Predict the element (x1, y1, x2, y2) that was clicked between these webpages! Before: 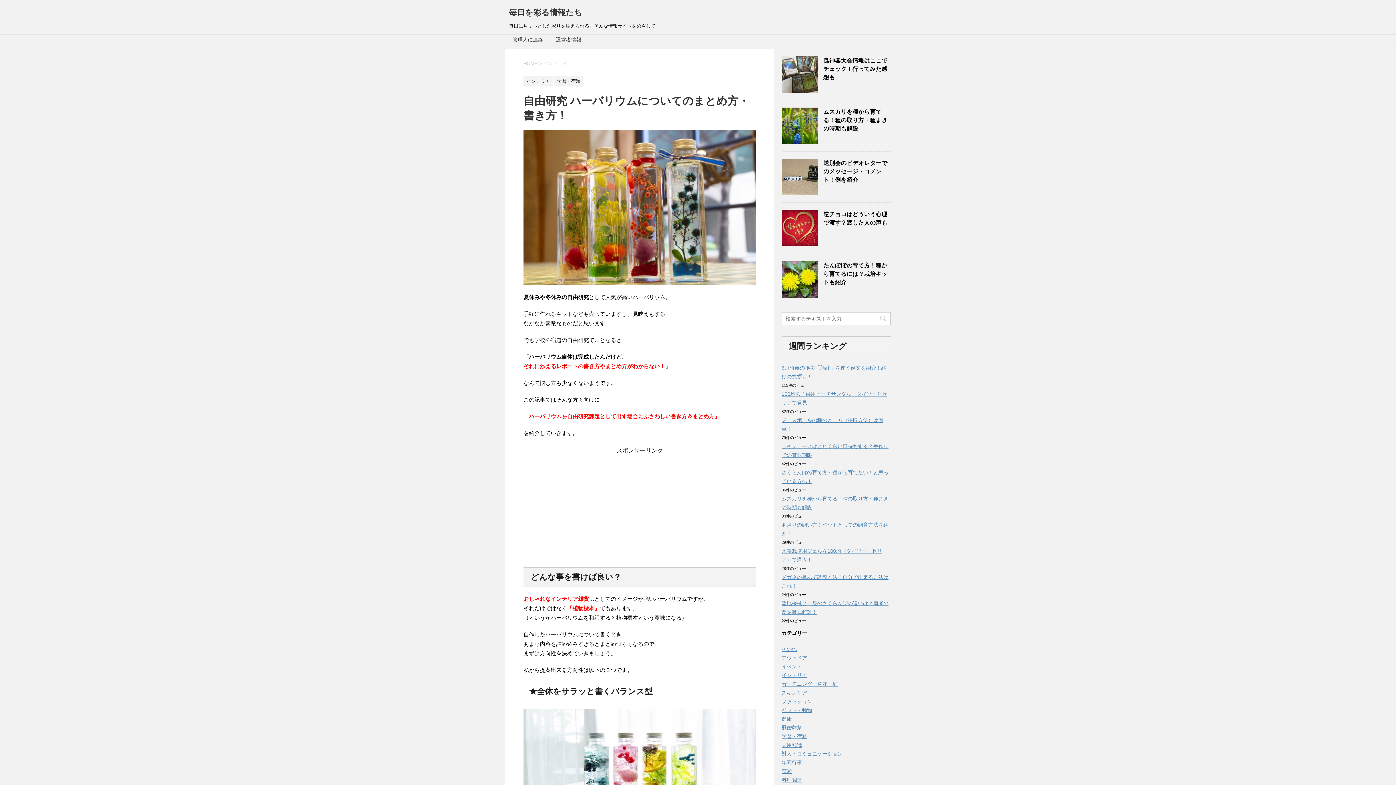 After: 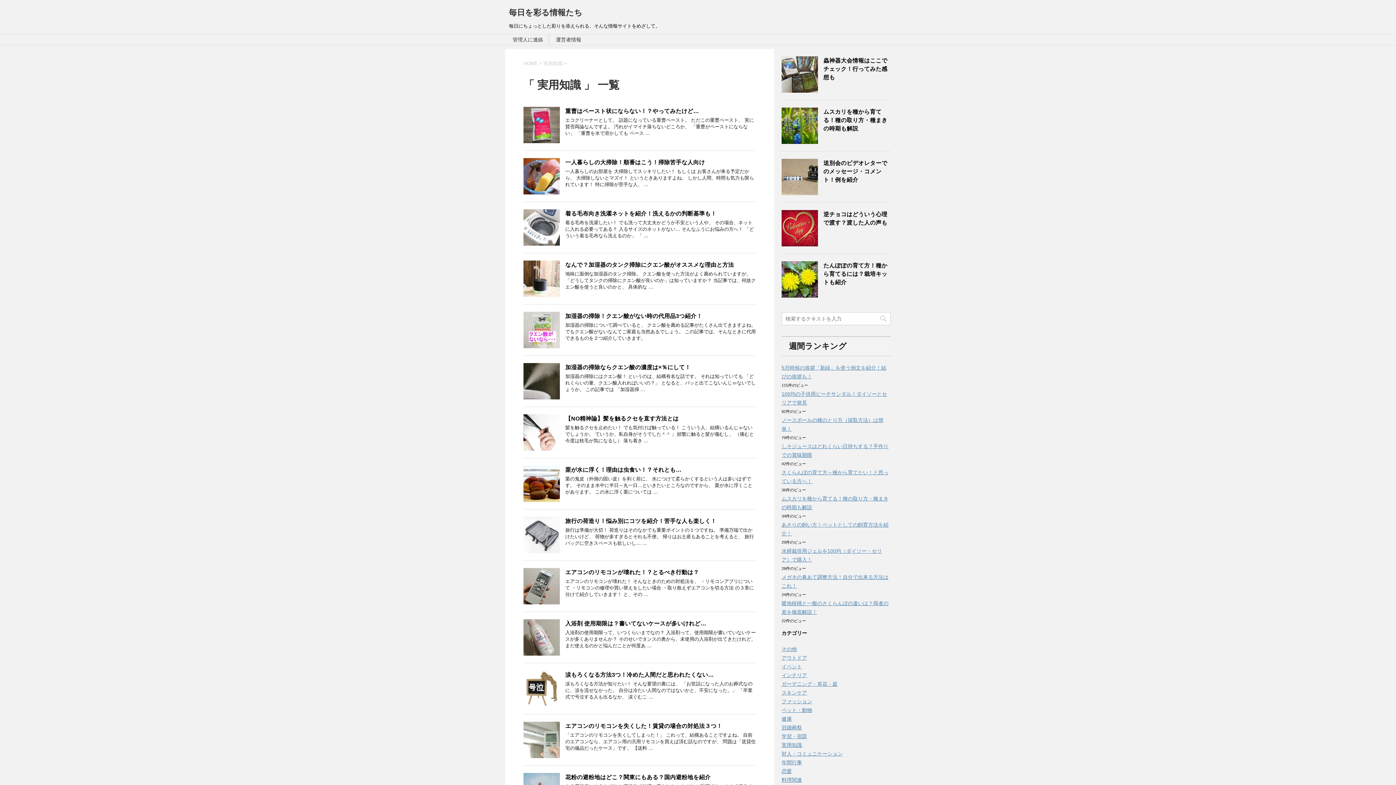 Action: bbox: (781, 742, 802, 748) label: 実用知識